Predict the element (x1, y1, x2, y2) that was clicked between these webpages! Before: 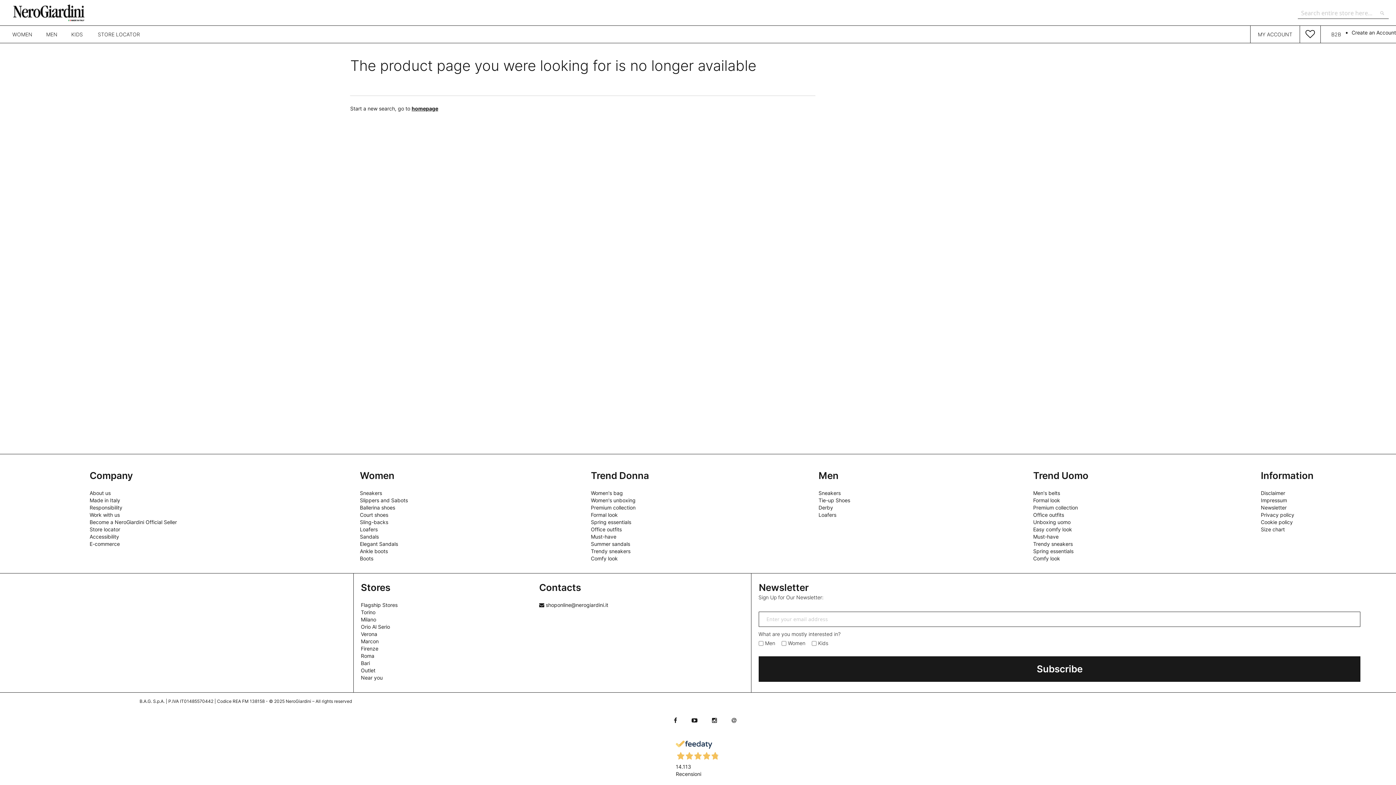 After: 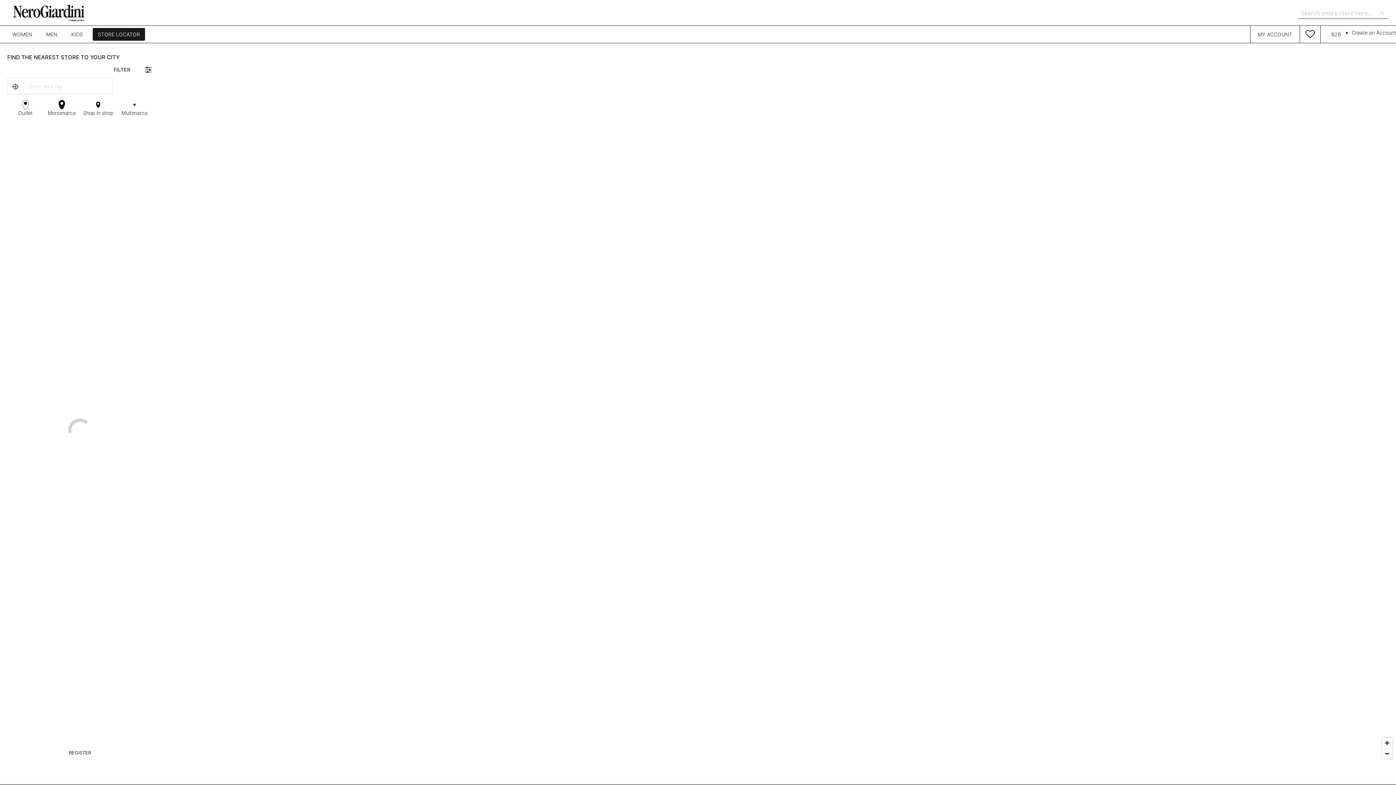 Action: label: STORE LOCATOR bbox: (92, 28, 145, 40)